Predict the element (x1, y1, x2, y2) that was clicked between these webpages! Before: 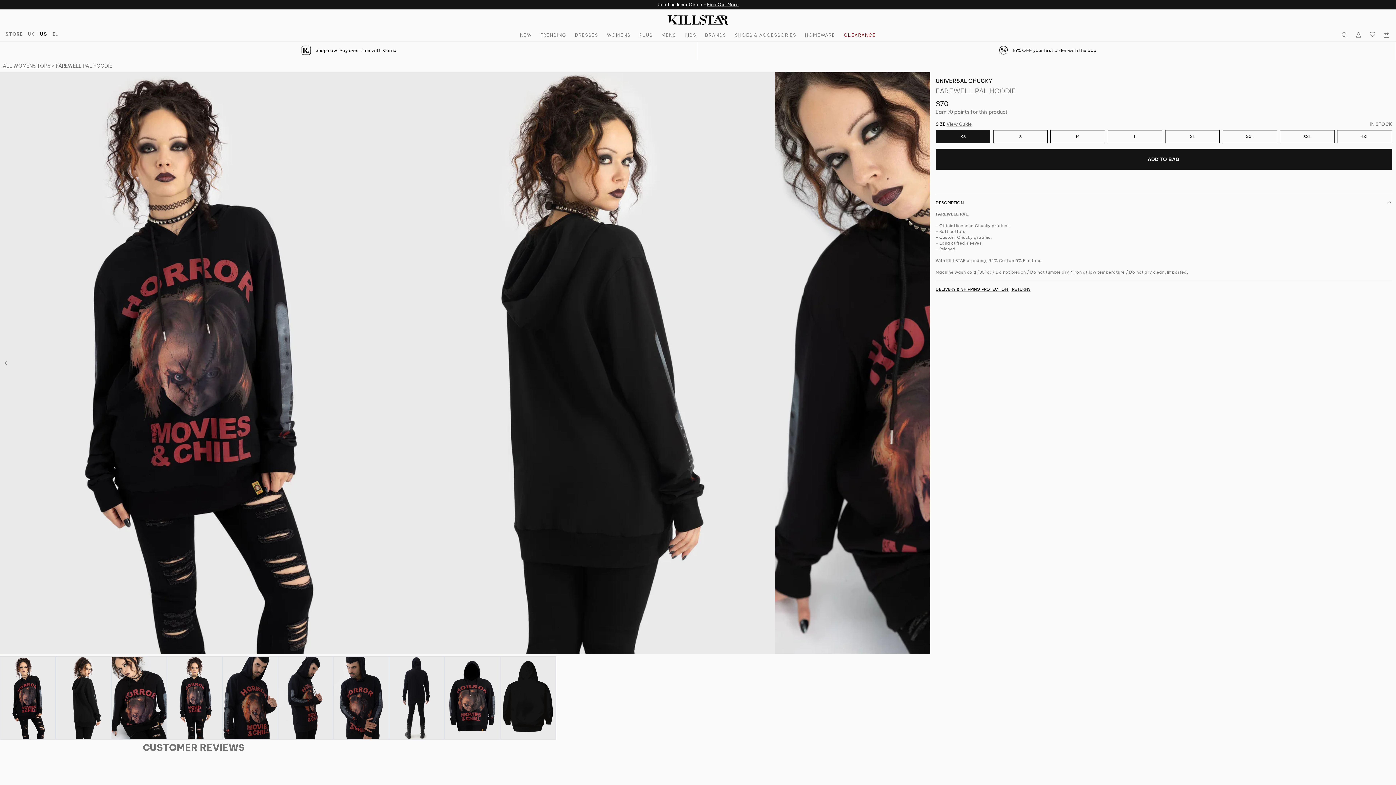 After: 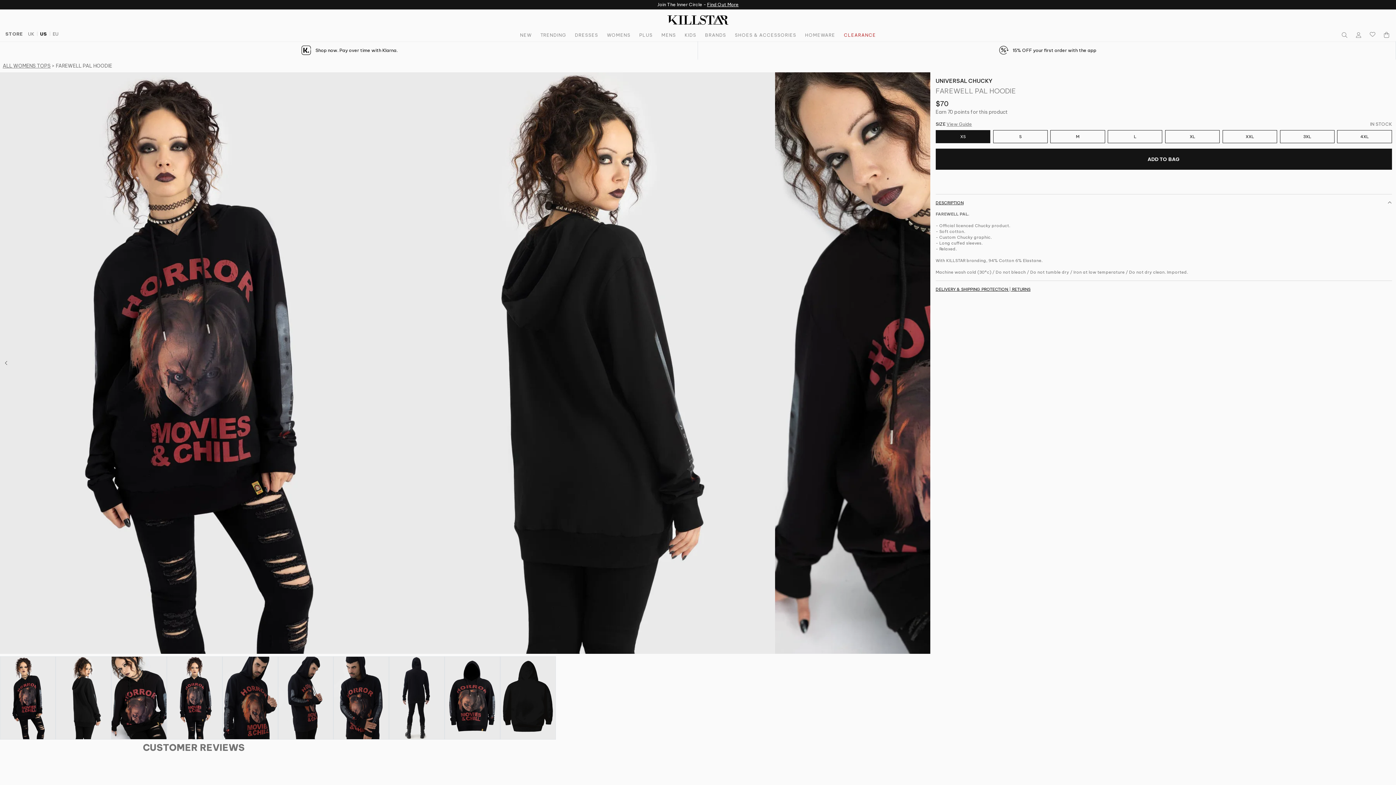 Action: label: View Guide bbox: (946, 121, 972, 126)